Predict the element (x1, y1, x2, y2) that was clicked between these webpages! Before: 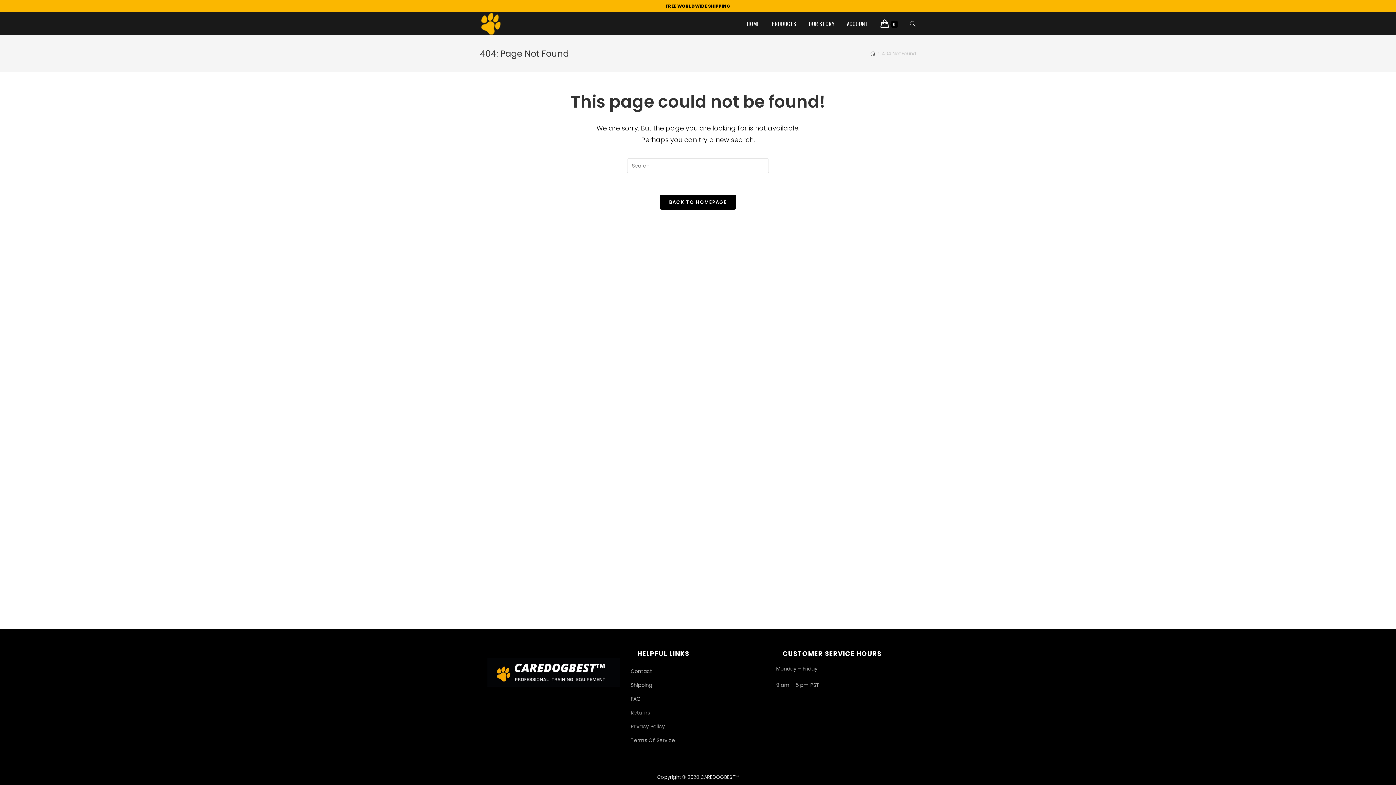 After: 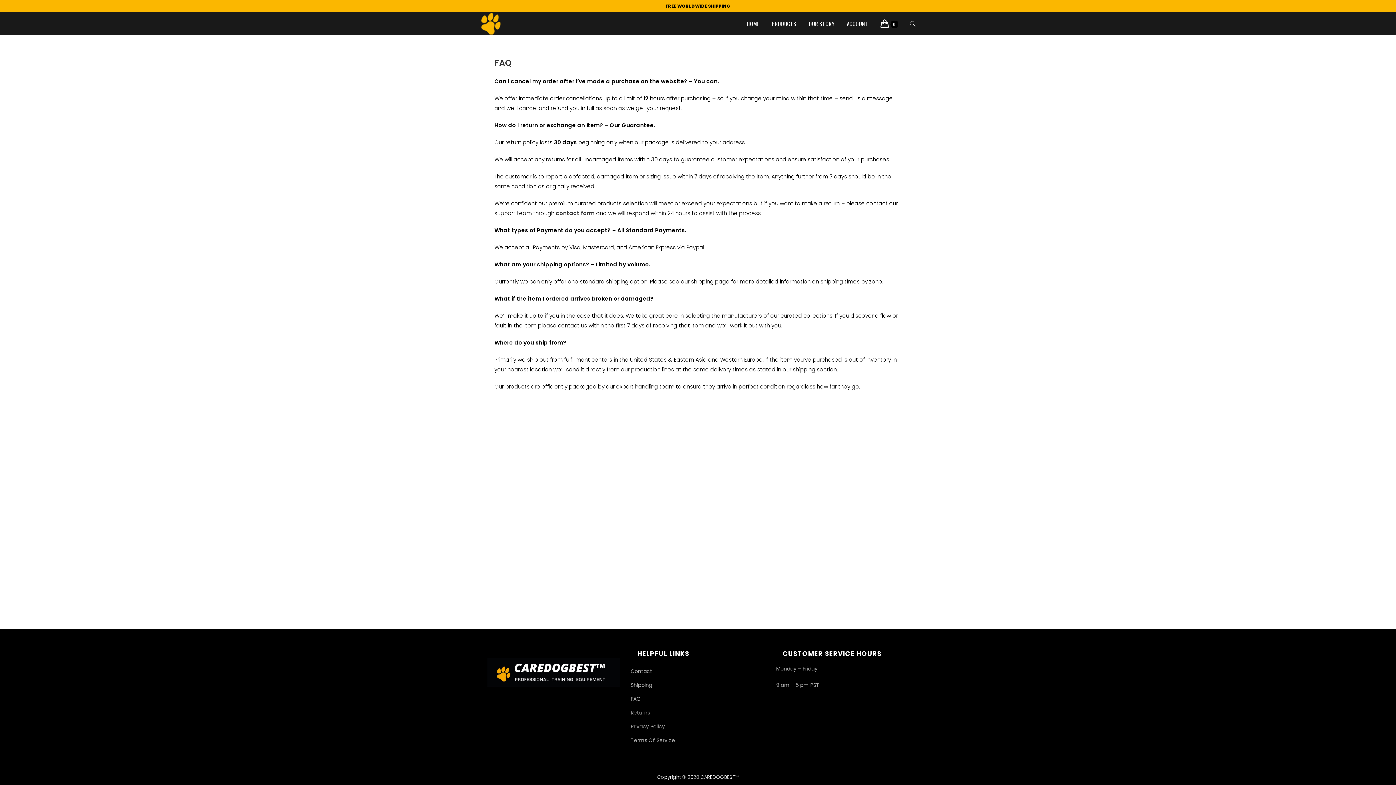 Action: bbox: (630, 695, 641, 702) label: FAQ